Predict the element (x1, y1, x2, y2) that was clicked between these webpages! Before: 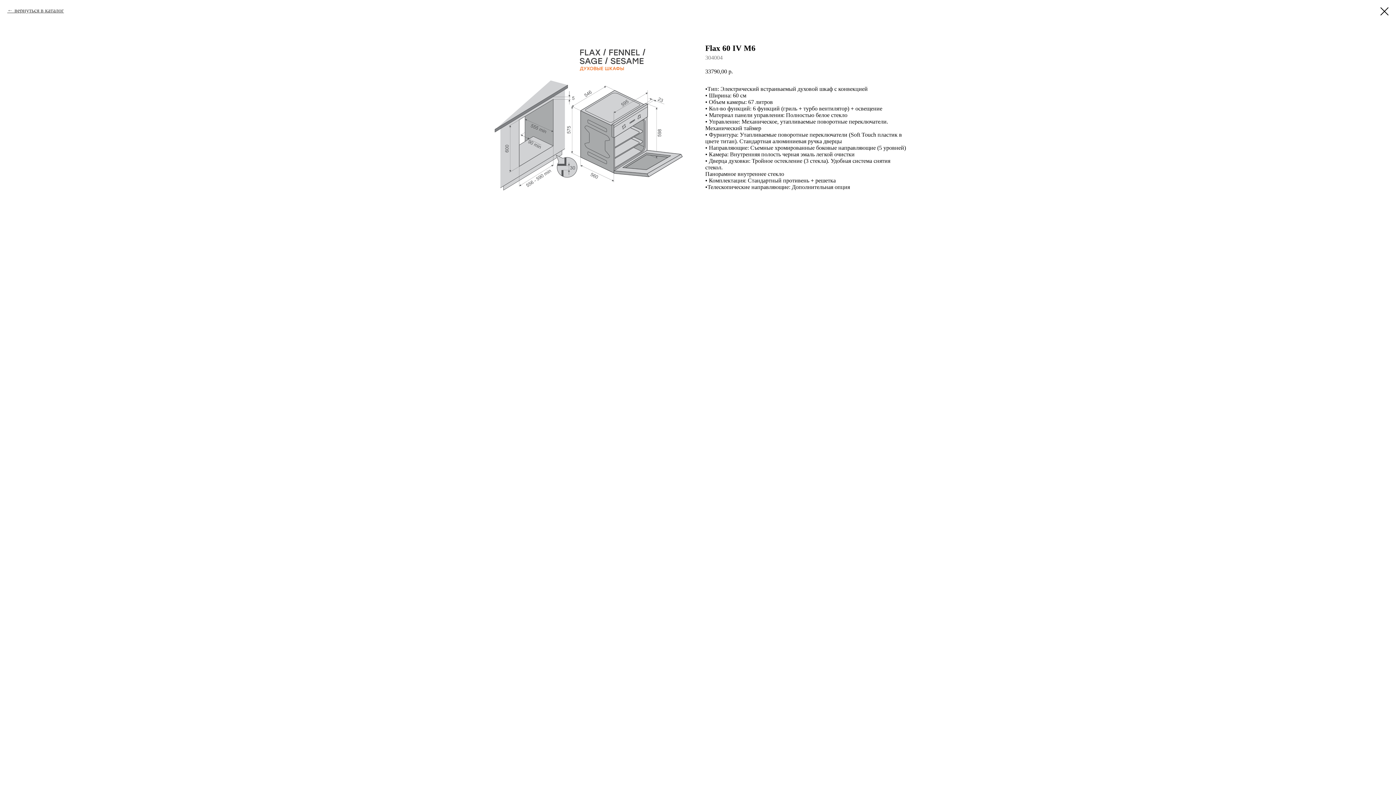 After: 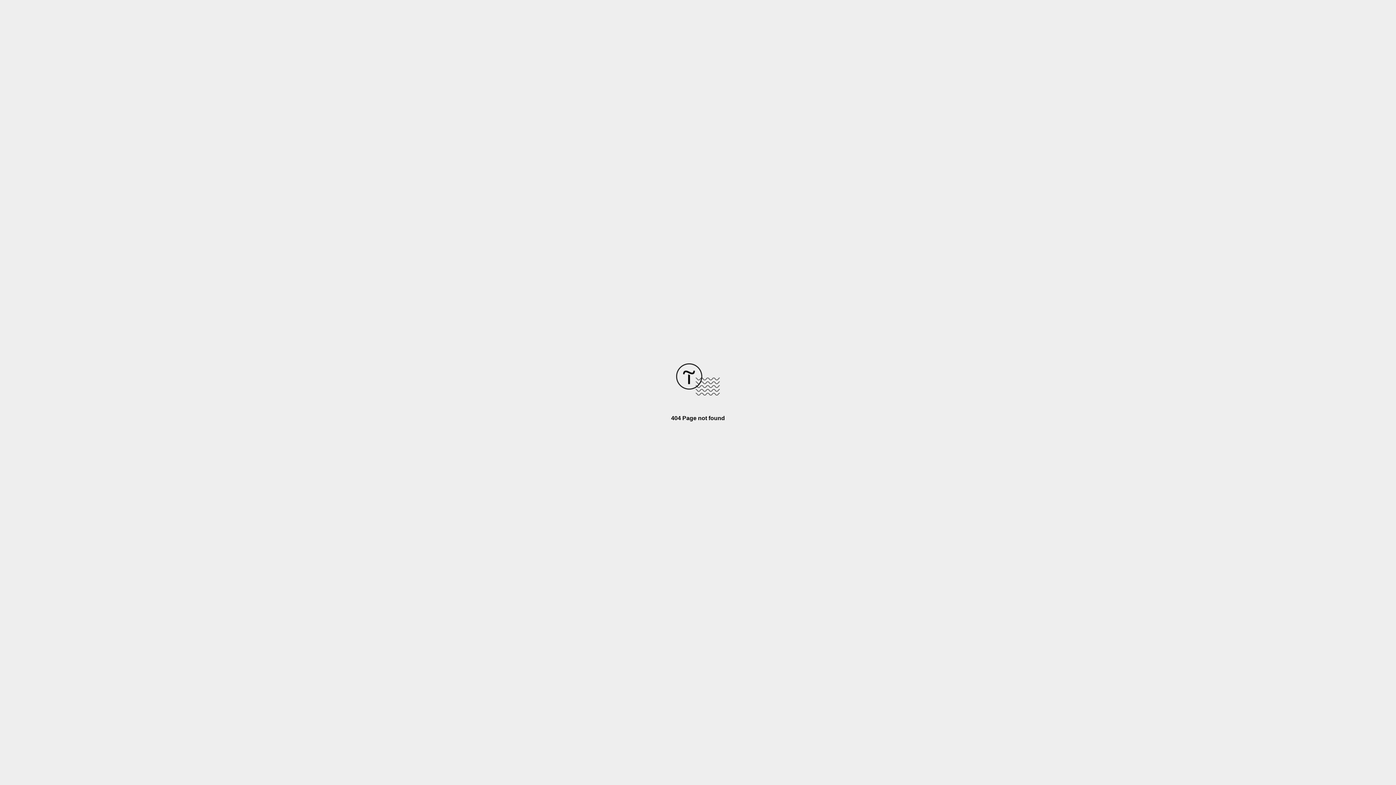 Action: bbox: (1380, 7, 1389, 15)